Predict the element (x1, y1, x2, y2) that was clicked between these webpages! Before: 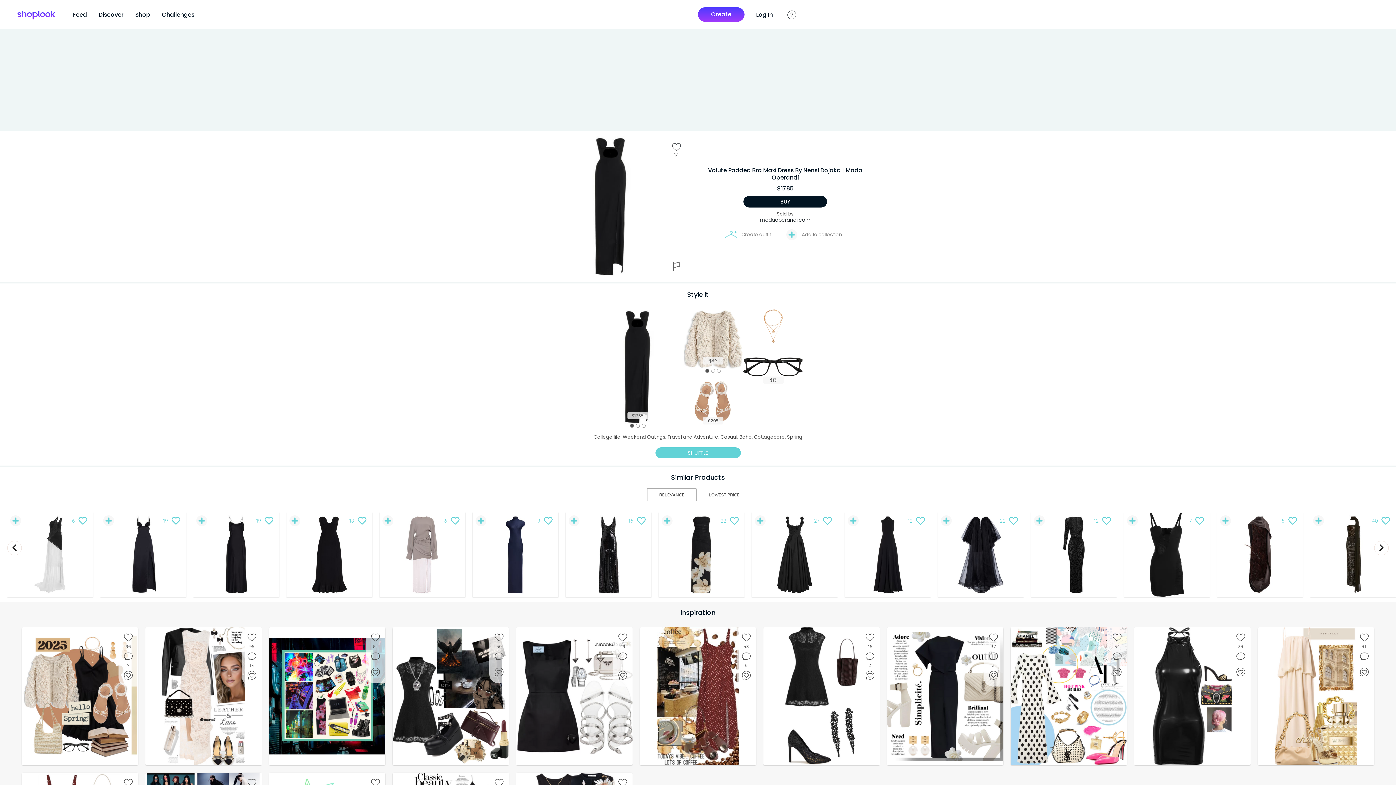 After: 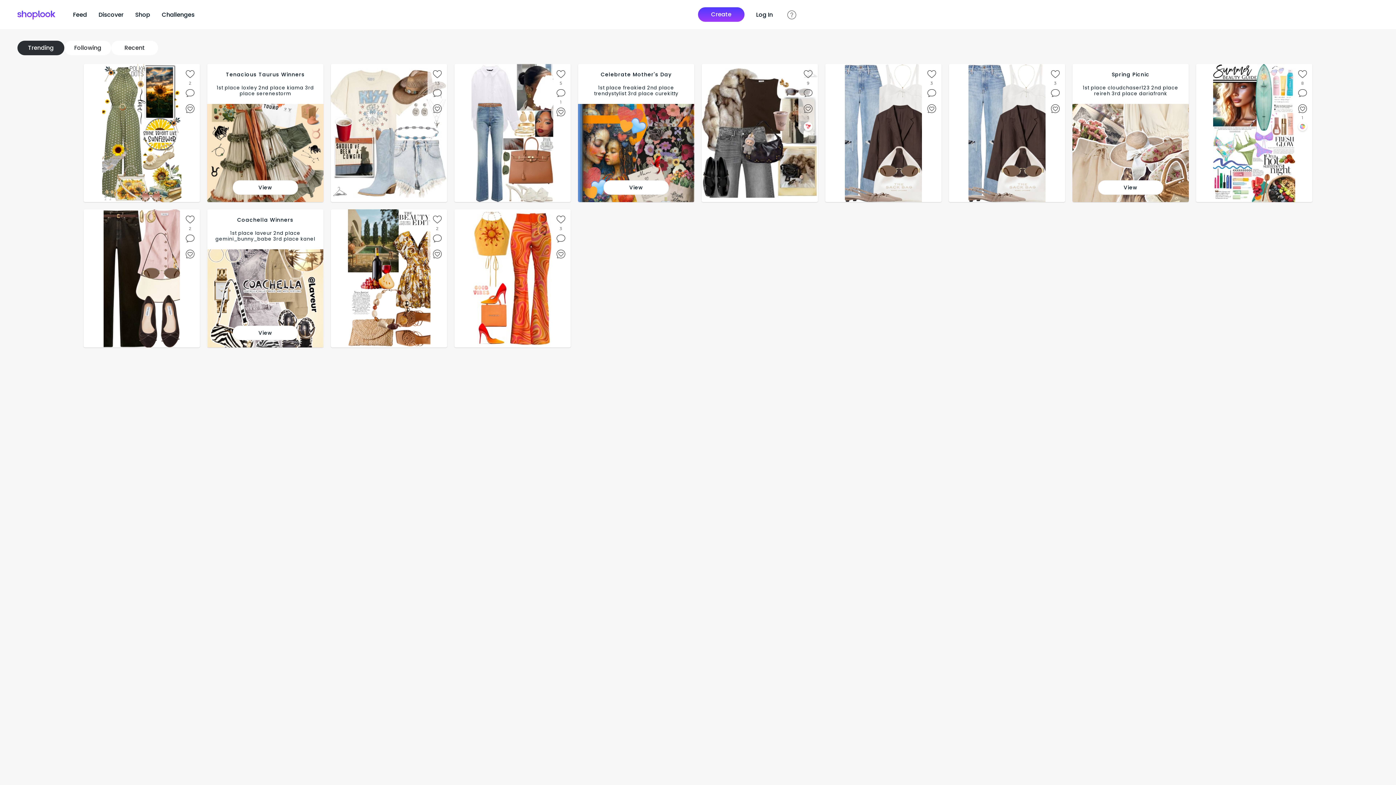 Action: label: Feed bbox: (73, 10, 87, 19)